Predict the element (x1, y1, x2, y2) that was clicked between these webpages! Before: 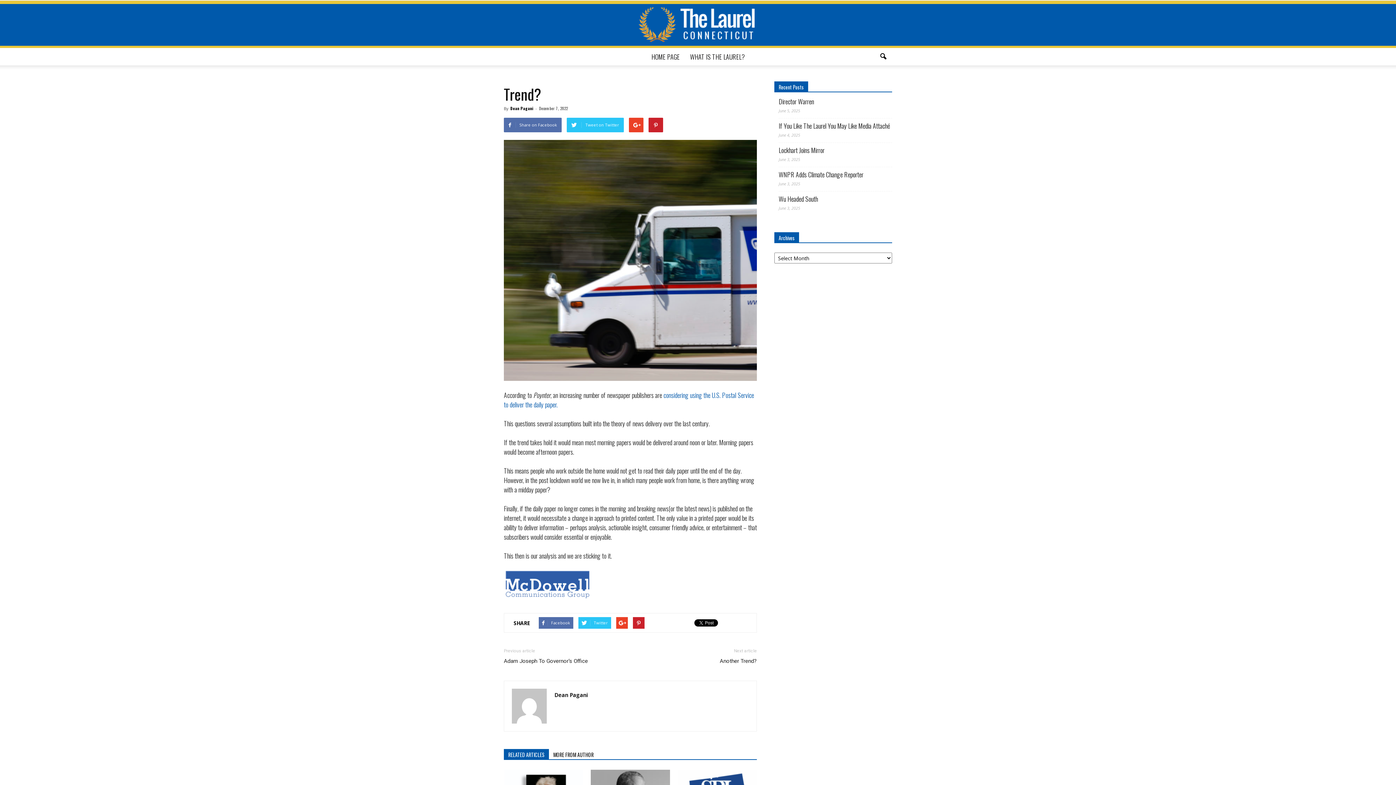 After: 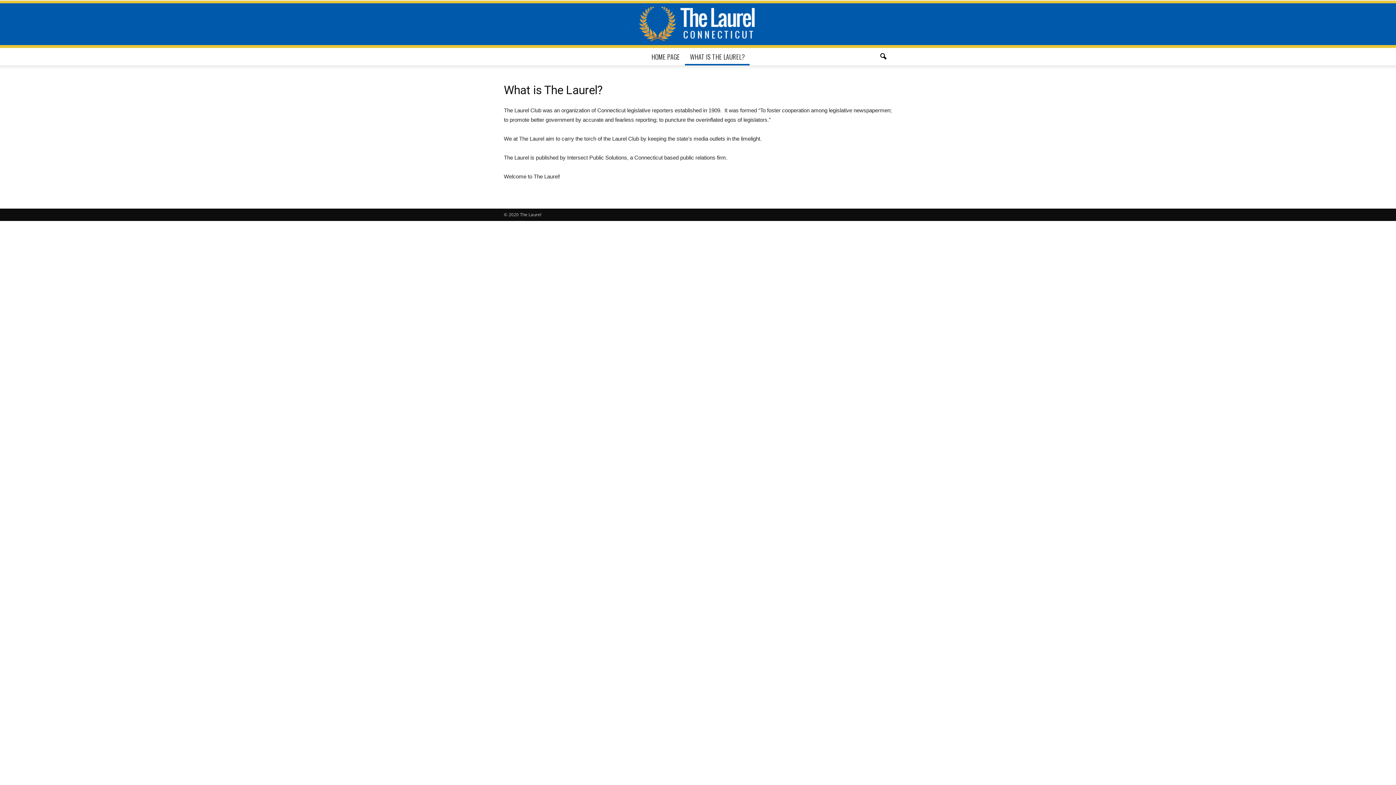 Action: bbox: (685, 48, 749, 65) label: WHAT IS THE LAUREL?